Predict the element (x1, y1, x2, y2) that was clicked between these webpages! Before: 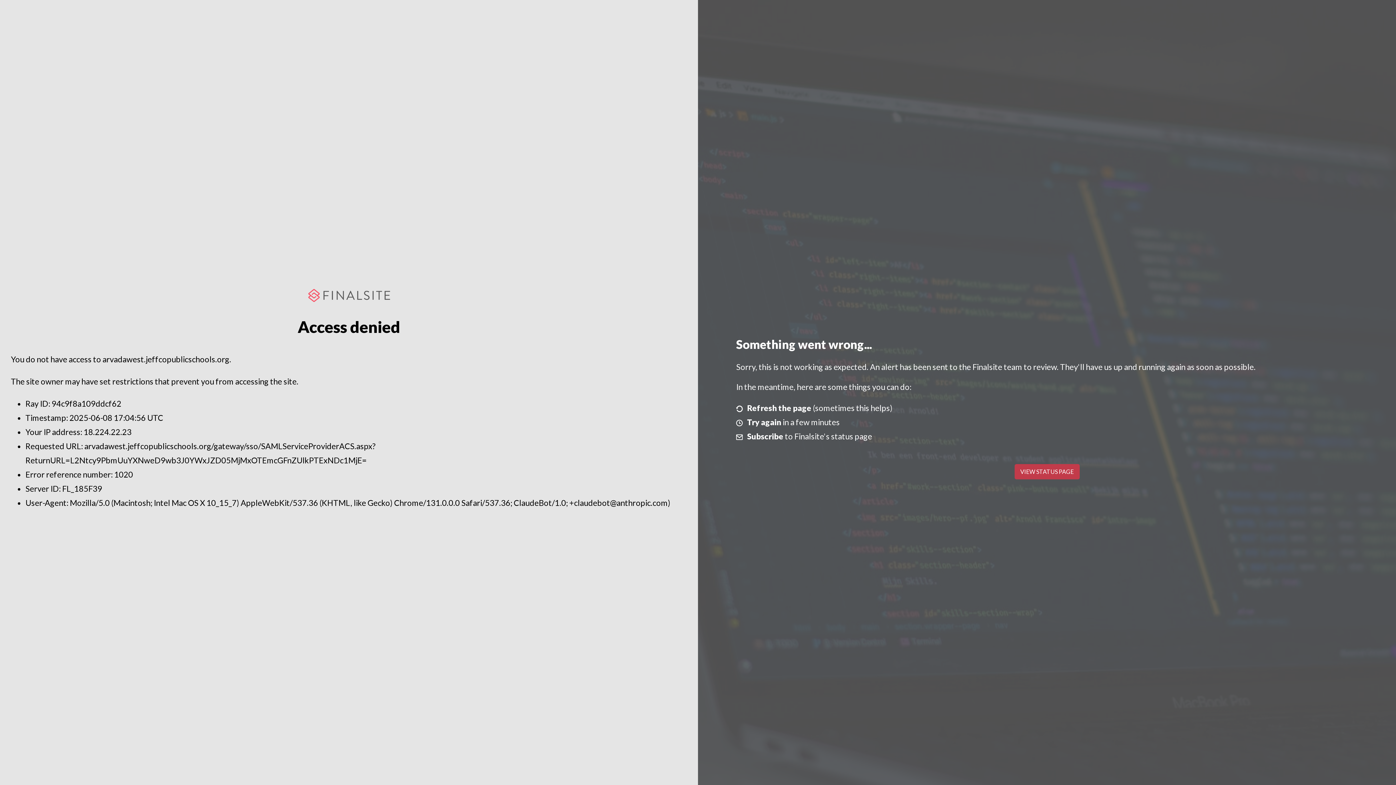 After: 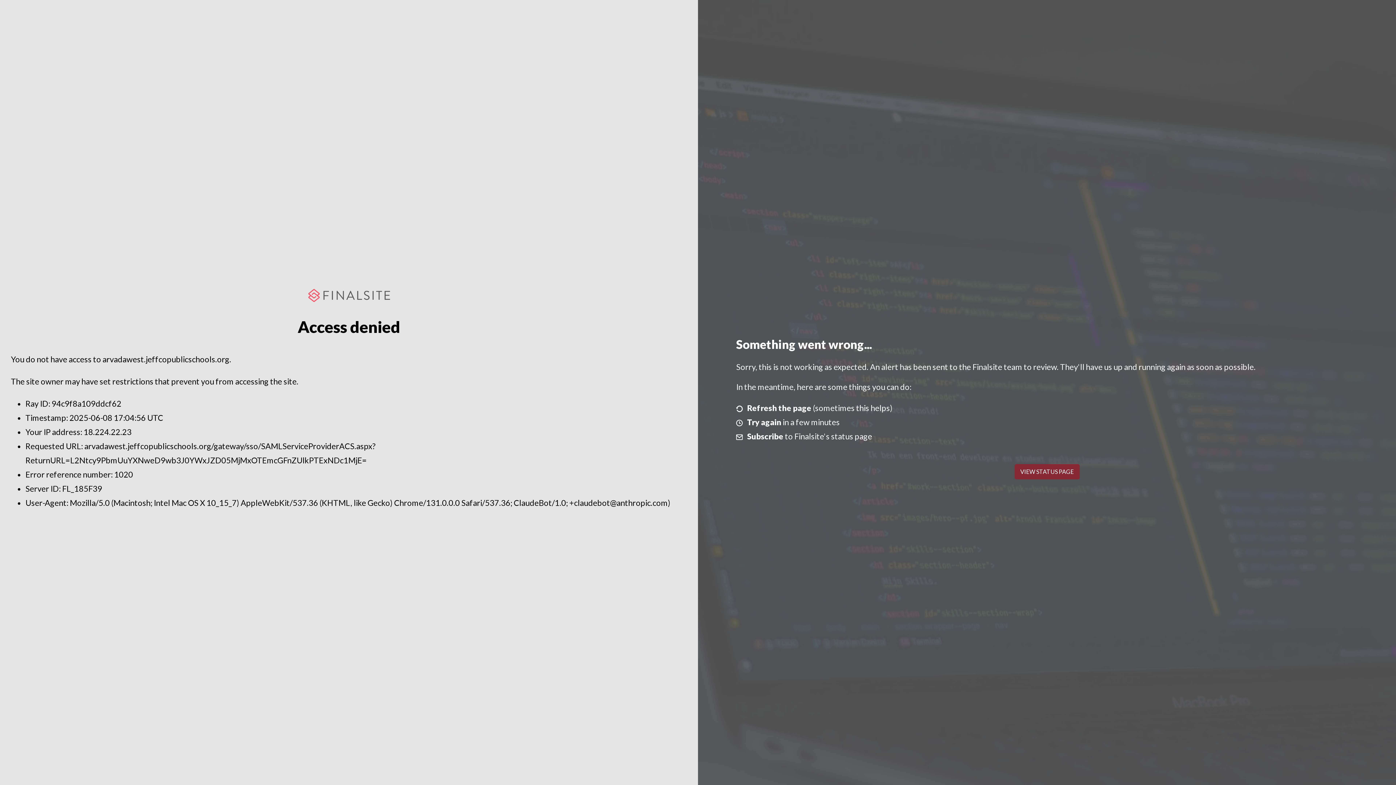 Action: label: VIEW STATUS PAGE bbox: (1014, 464, 1079, 479)